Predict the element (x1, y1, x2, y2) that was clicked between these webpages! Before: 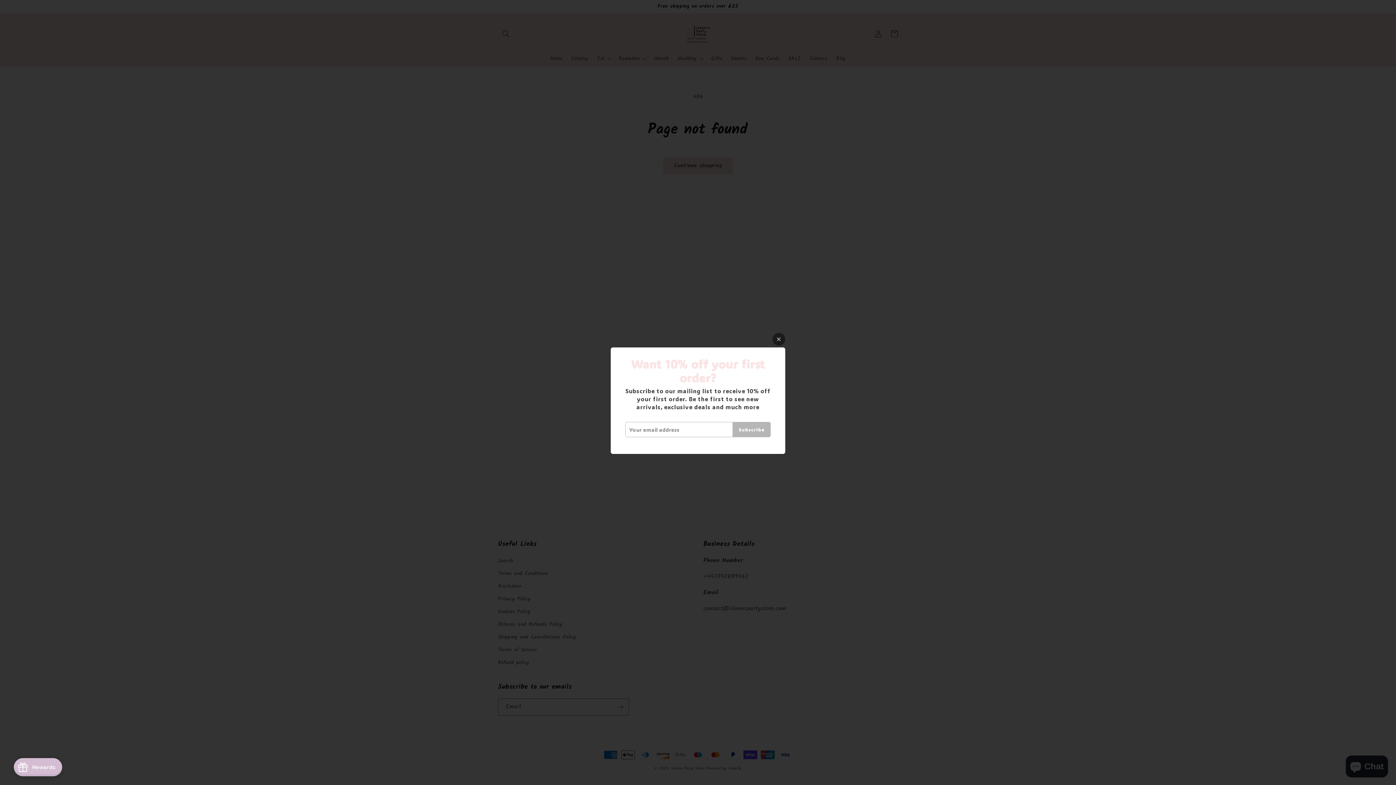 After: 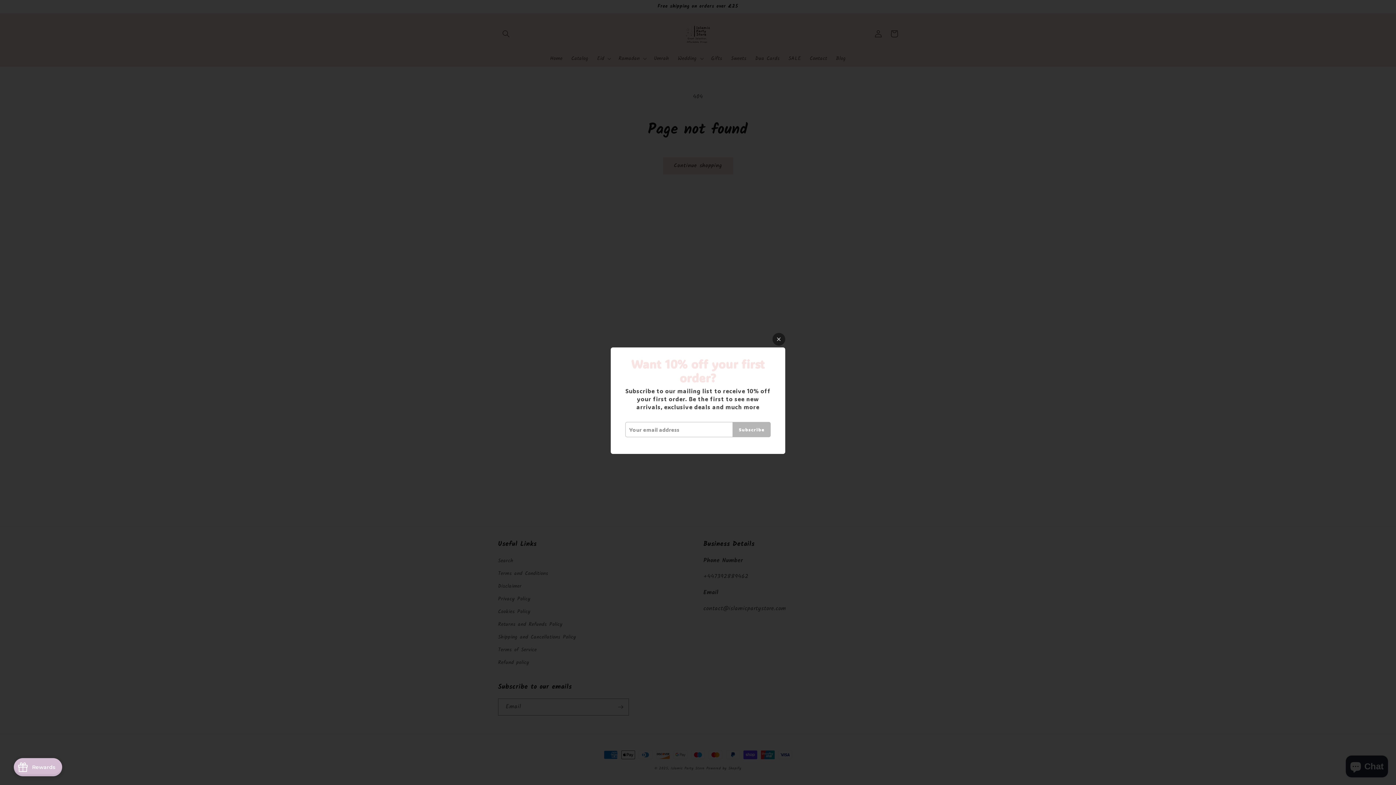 Action: bbox: (733, 422, 770, 437) label: Subscribe